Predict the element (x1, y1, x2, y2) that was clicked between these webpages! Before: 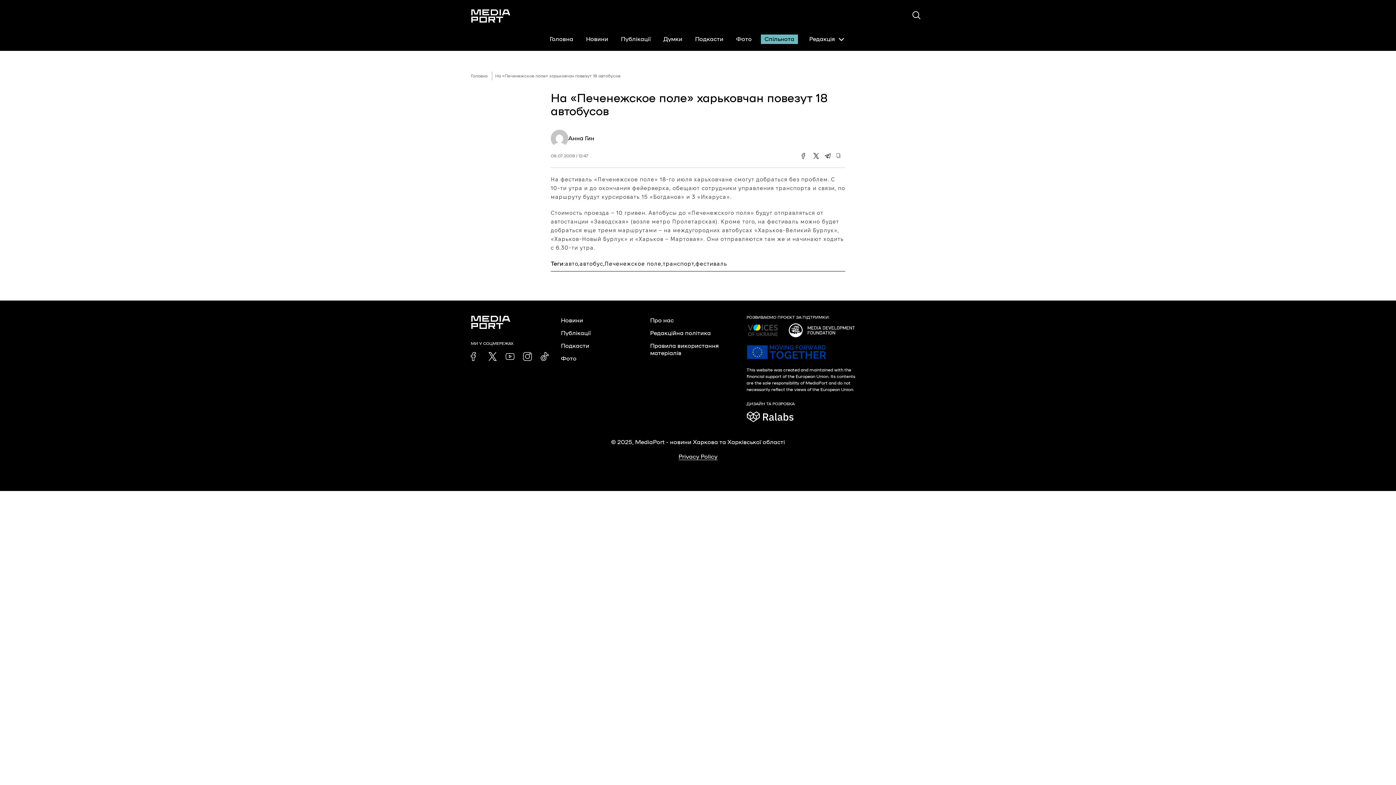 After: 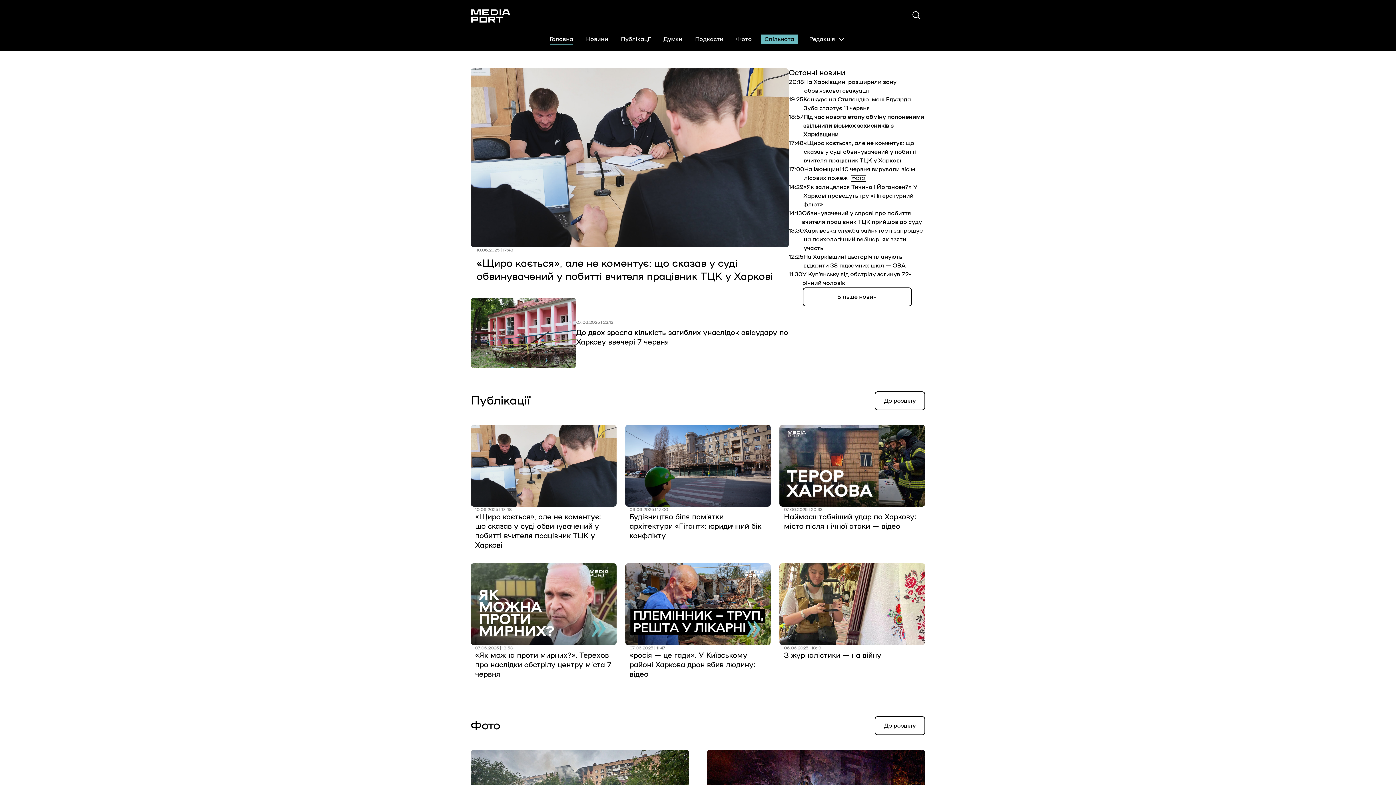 Action: label: Головна bbox: (546, 34, 577, 44)